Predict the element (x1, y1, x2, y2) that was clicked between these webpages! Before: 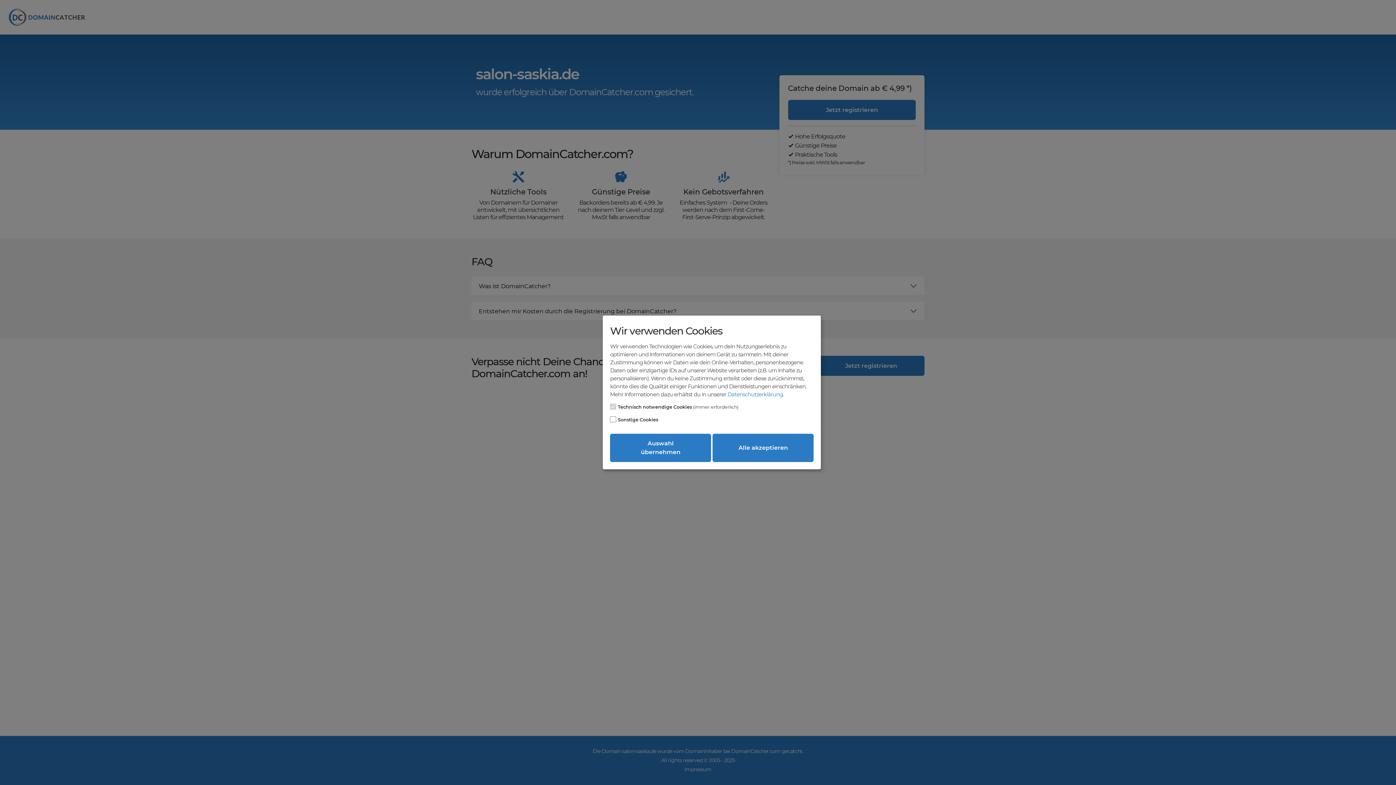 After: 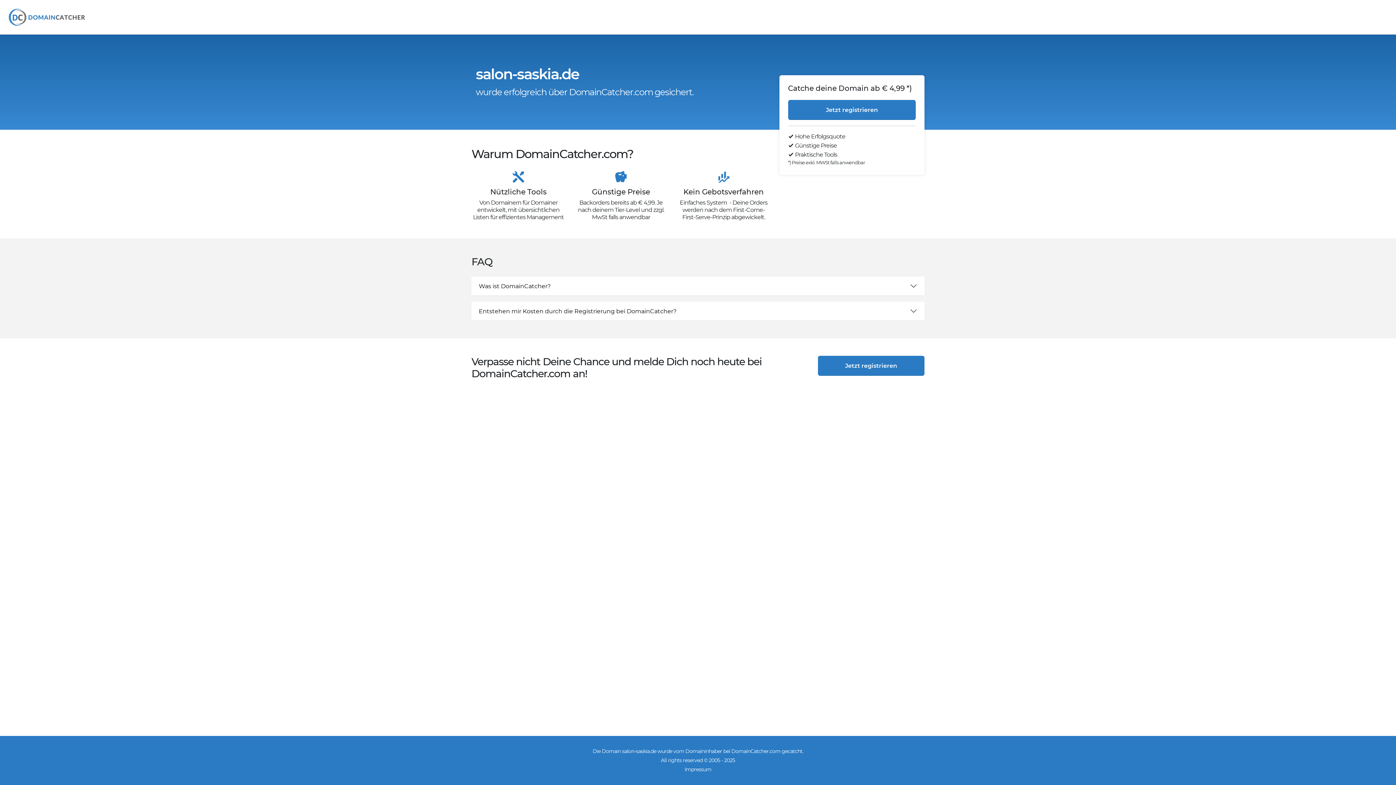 Action: bbox: (610, 433, 711, 462) label: Auswahl übernehmen